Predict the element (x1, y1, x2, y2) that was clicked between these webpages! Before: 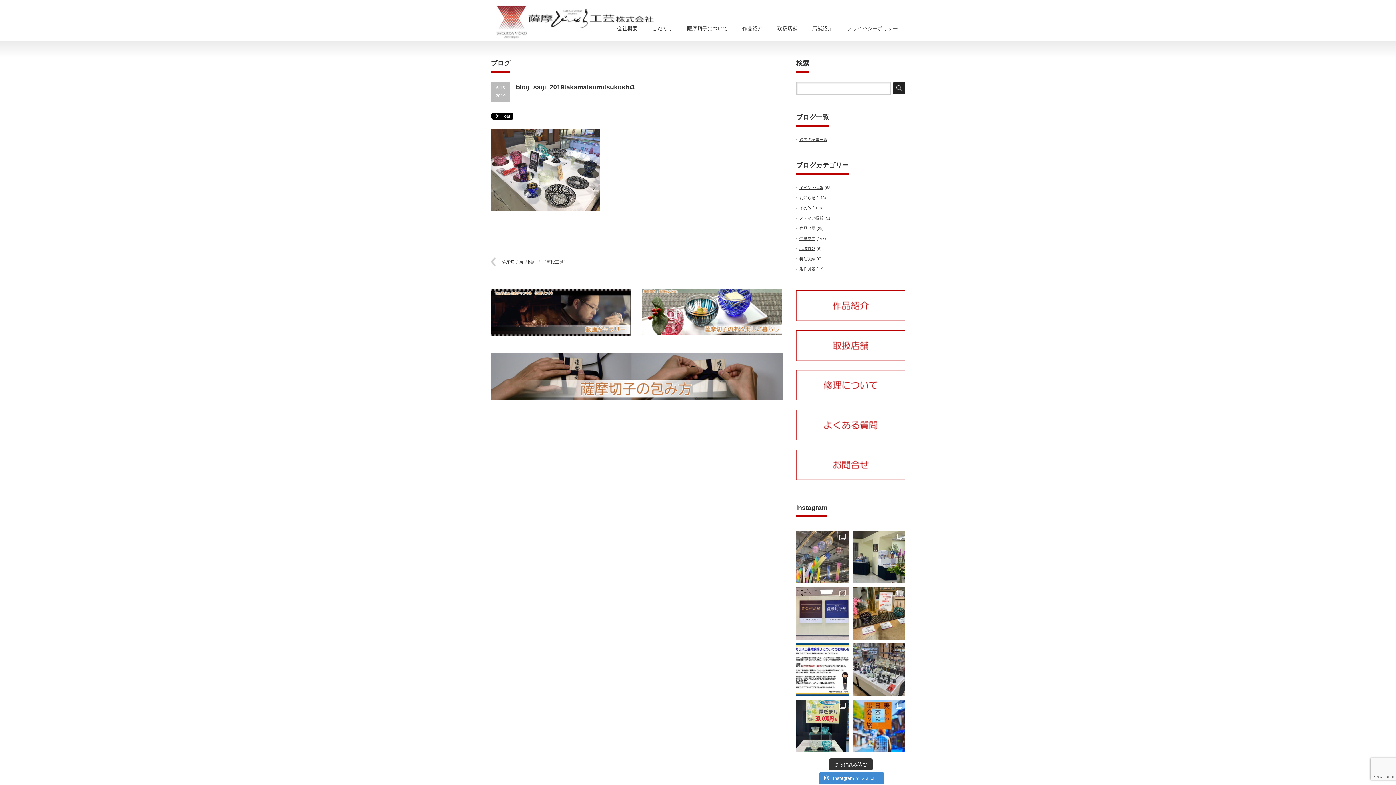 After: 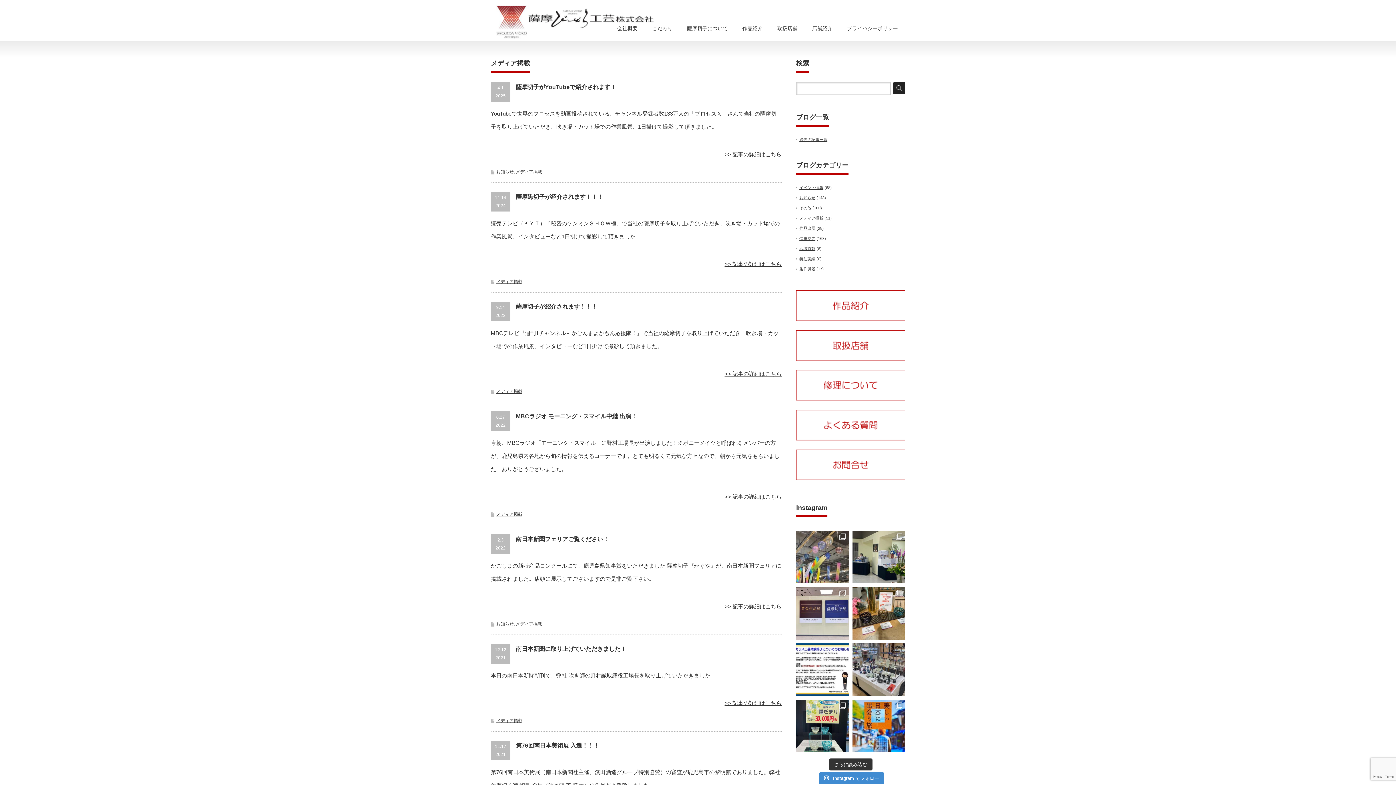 Action: label: メディア掲載 bbox: (799, 216, 823, 220)